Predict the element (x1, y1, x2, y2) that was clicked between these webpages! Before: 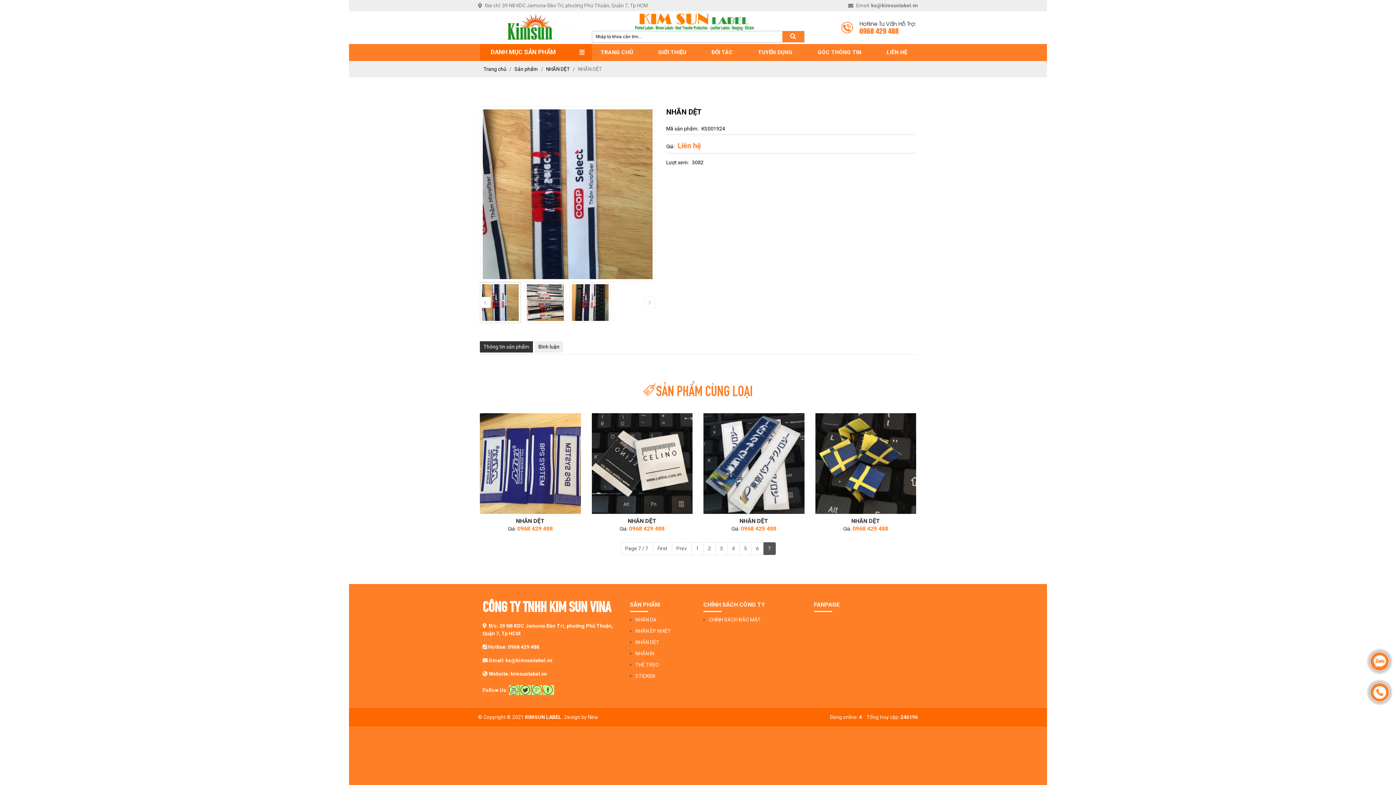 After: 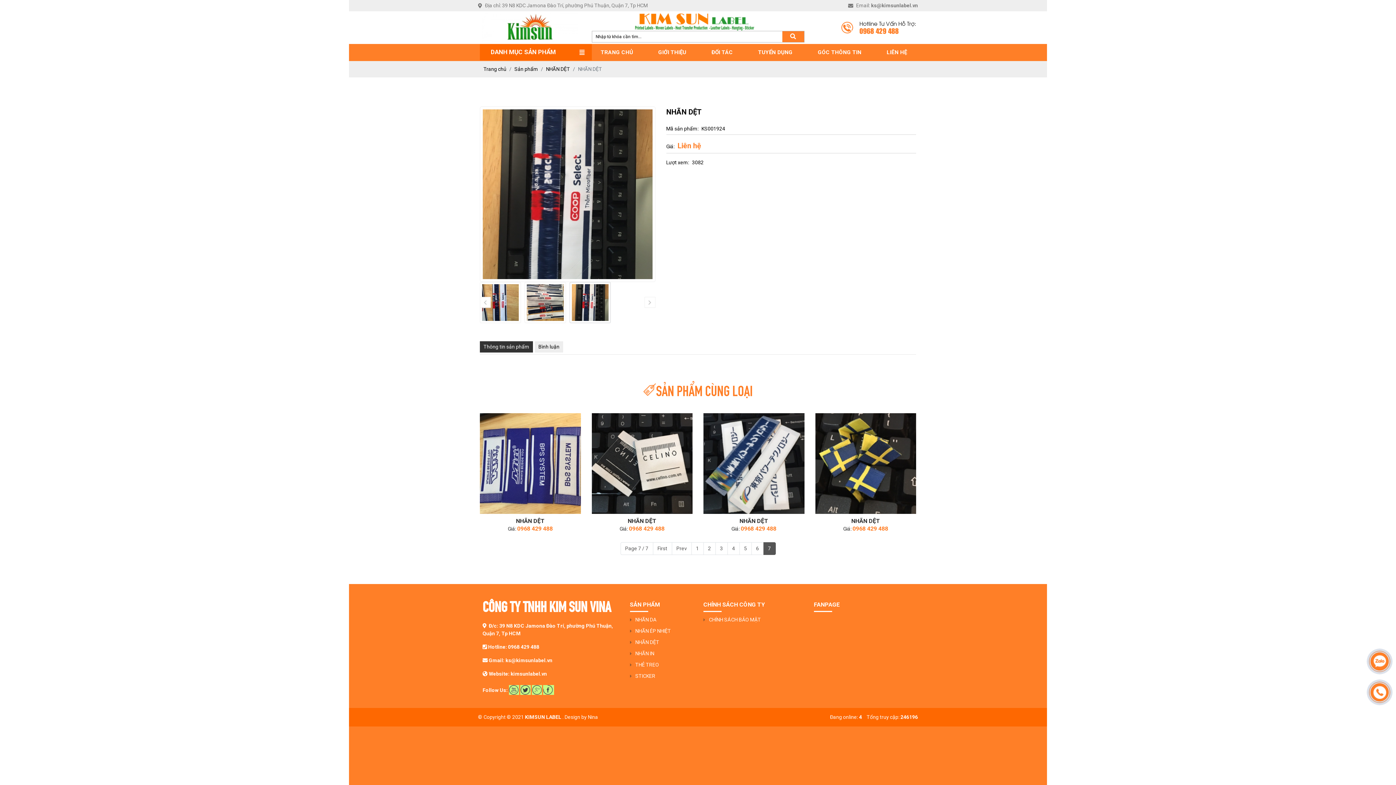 Action: bbox: (569, 282, 610, 323)